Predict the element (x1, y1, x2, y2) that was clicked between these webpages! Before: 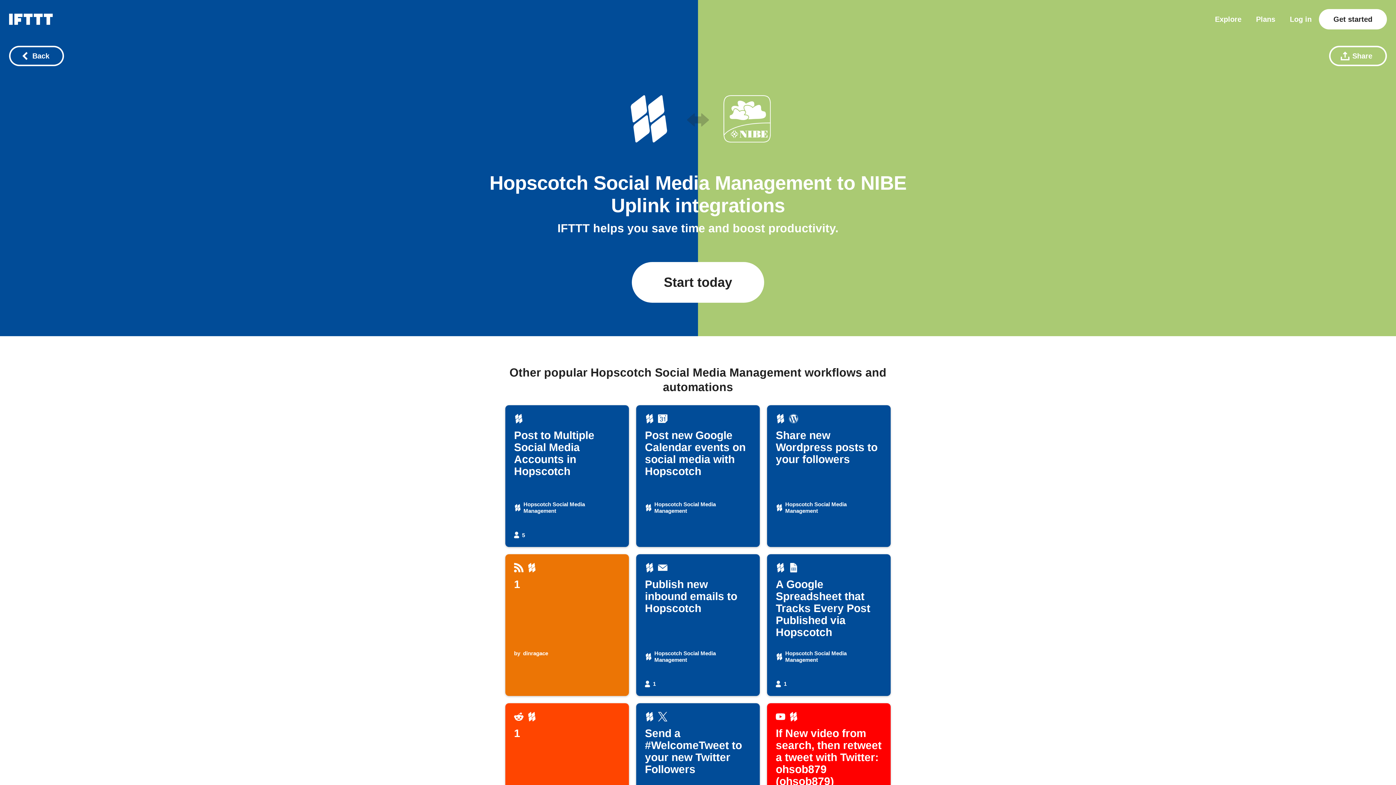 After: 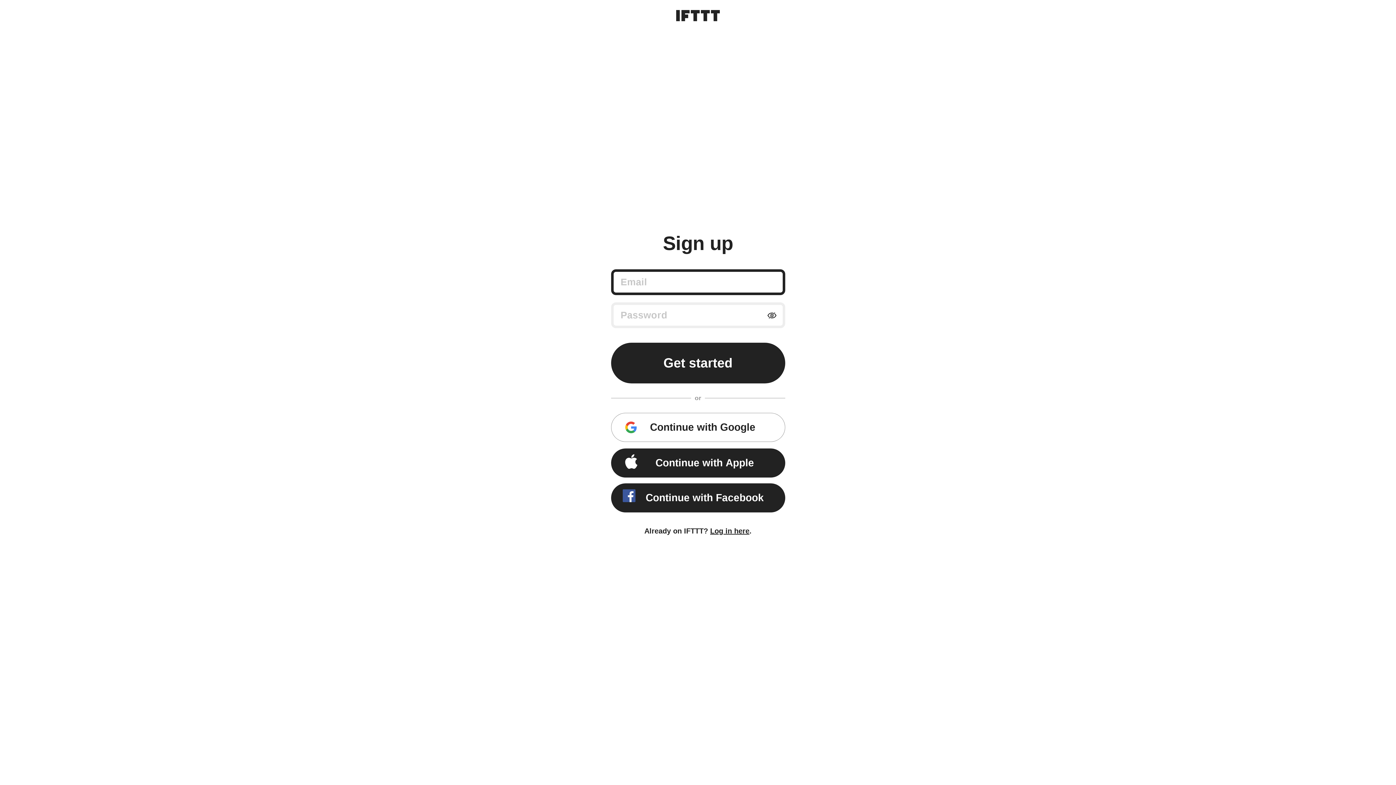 Action: label: Get started bbox: (1319, 9, 1387, 29)